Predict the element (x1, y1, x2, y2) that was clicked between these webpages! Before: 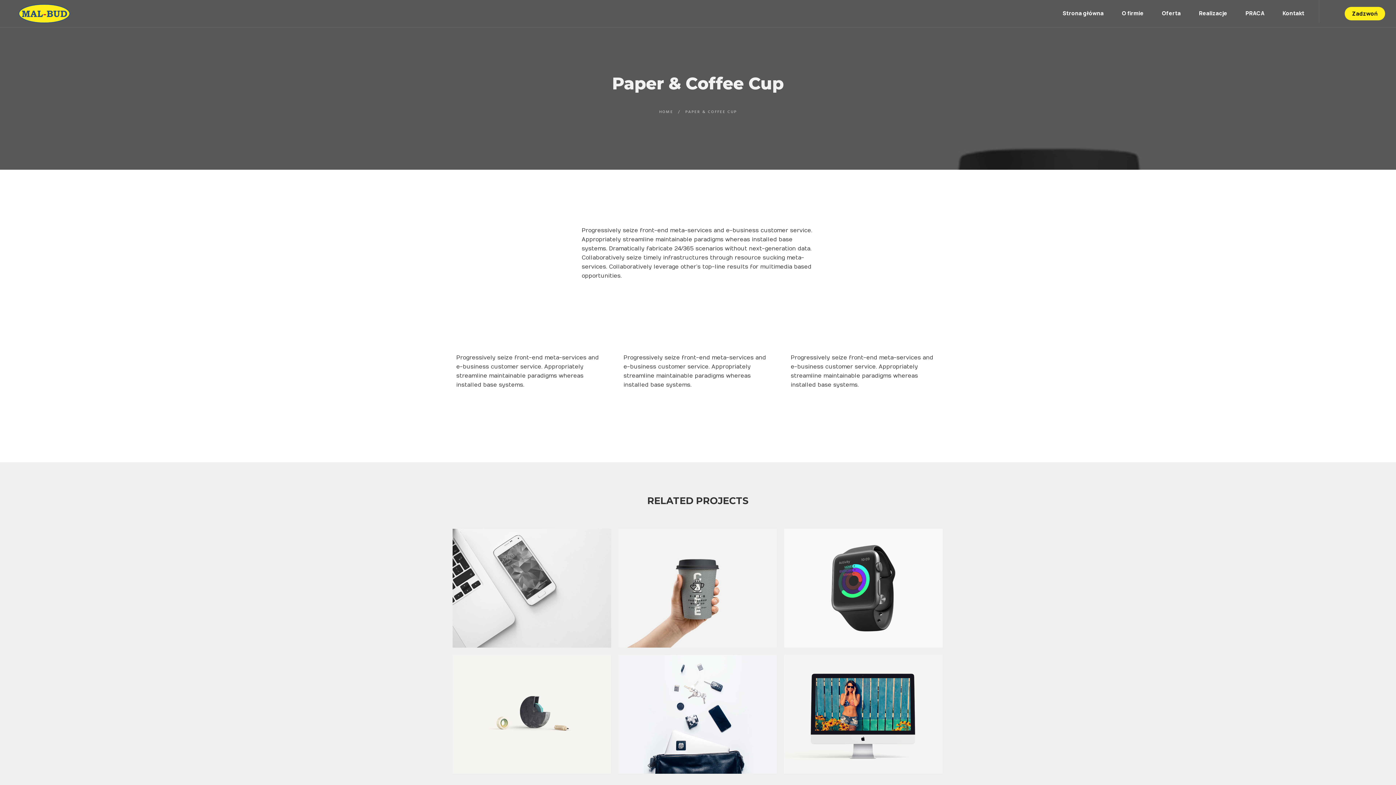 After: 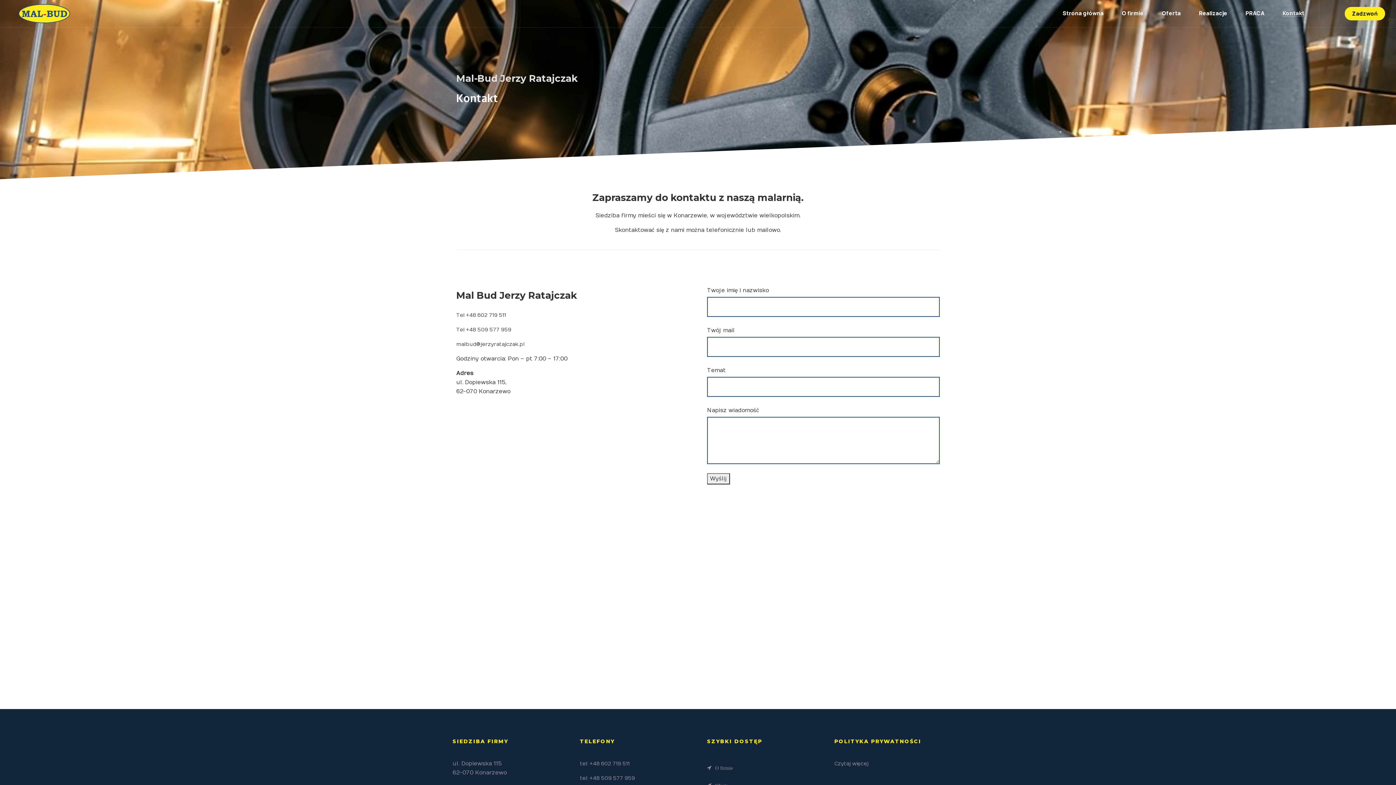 Action: bbox: (1345, 6, 1385, 20) label: Zadzwoń